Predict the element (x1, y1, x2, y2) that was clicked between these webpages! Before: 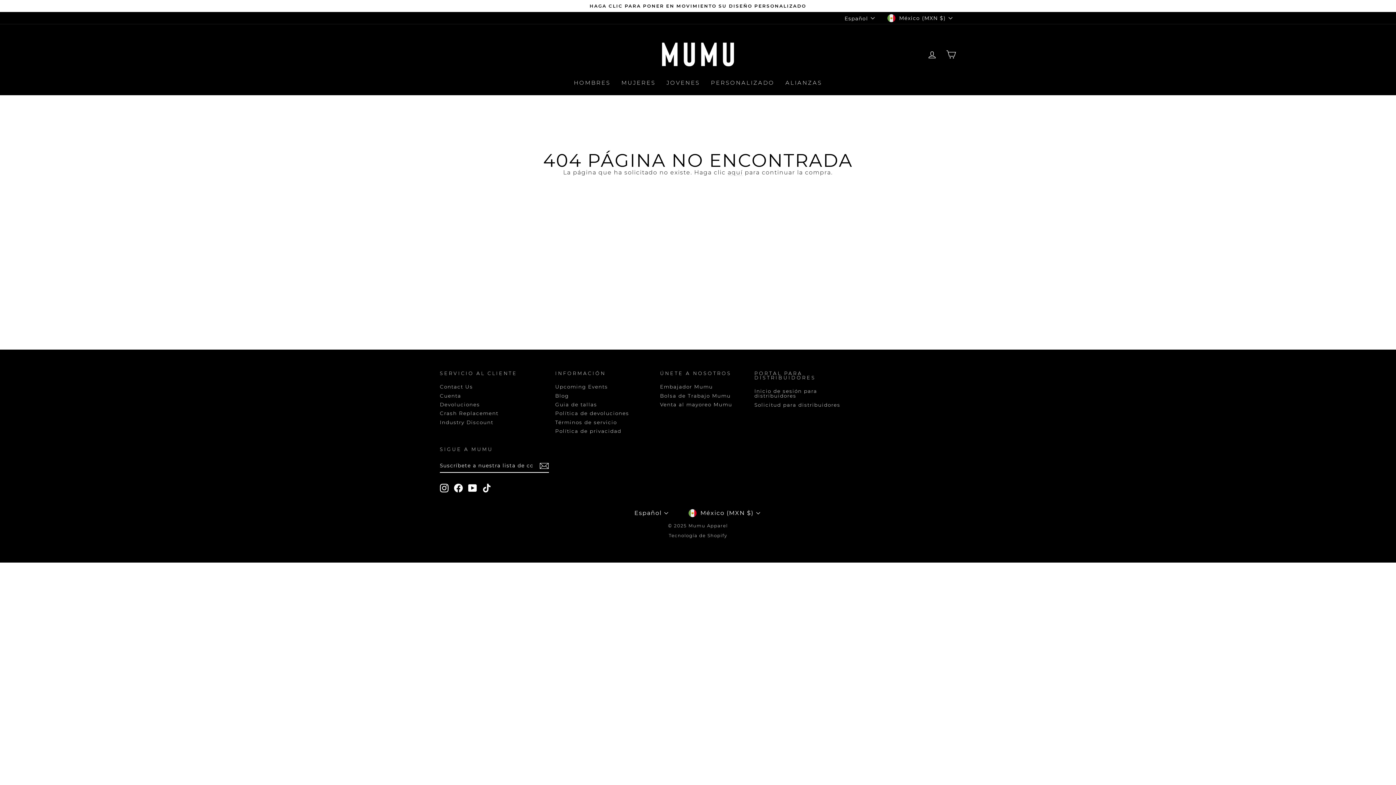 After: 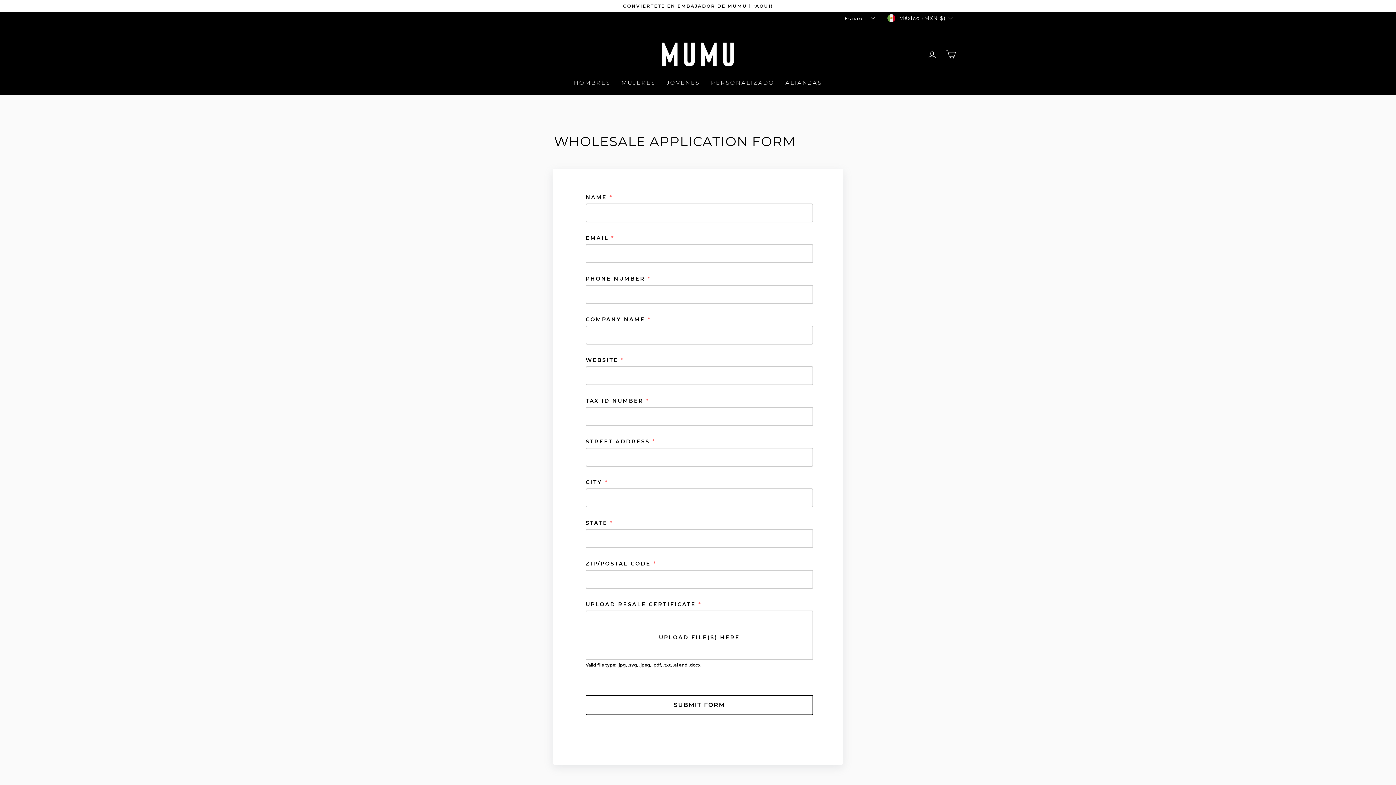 Action: label: Solicitud para distribuidores bbox: (754, 401, 840, 408)